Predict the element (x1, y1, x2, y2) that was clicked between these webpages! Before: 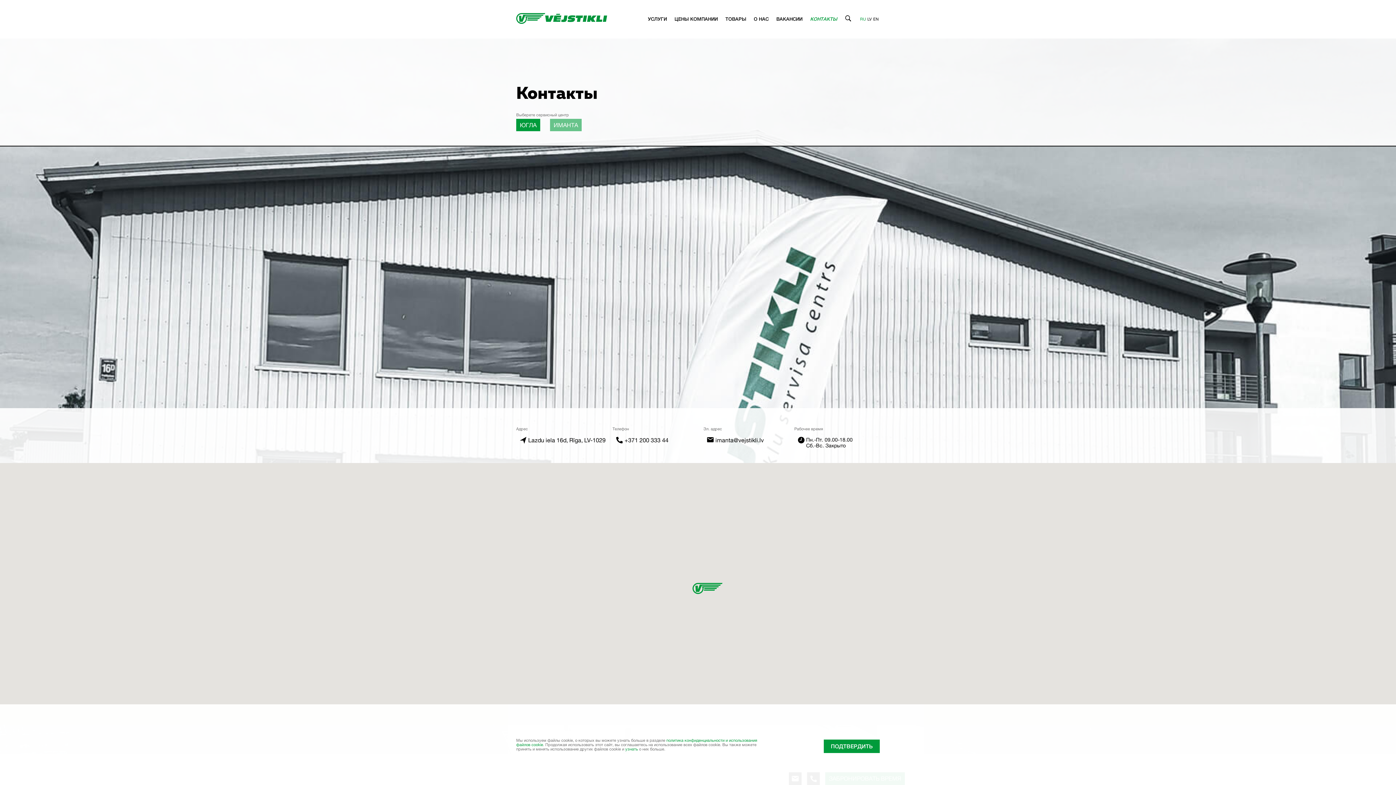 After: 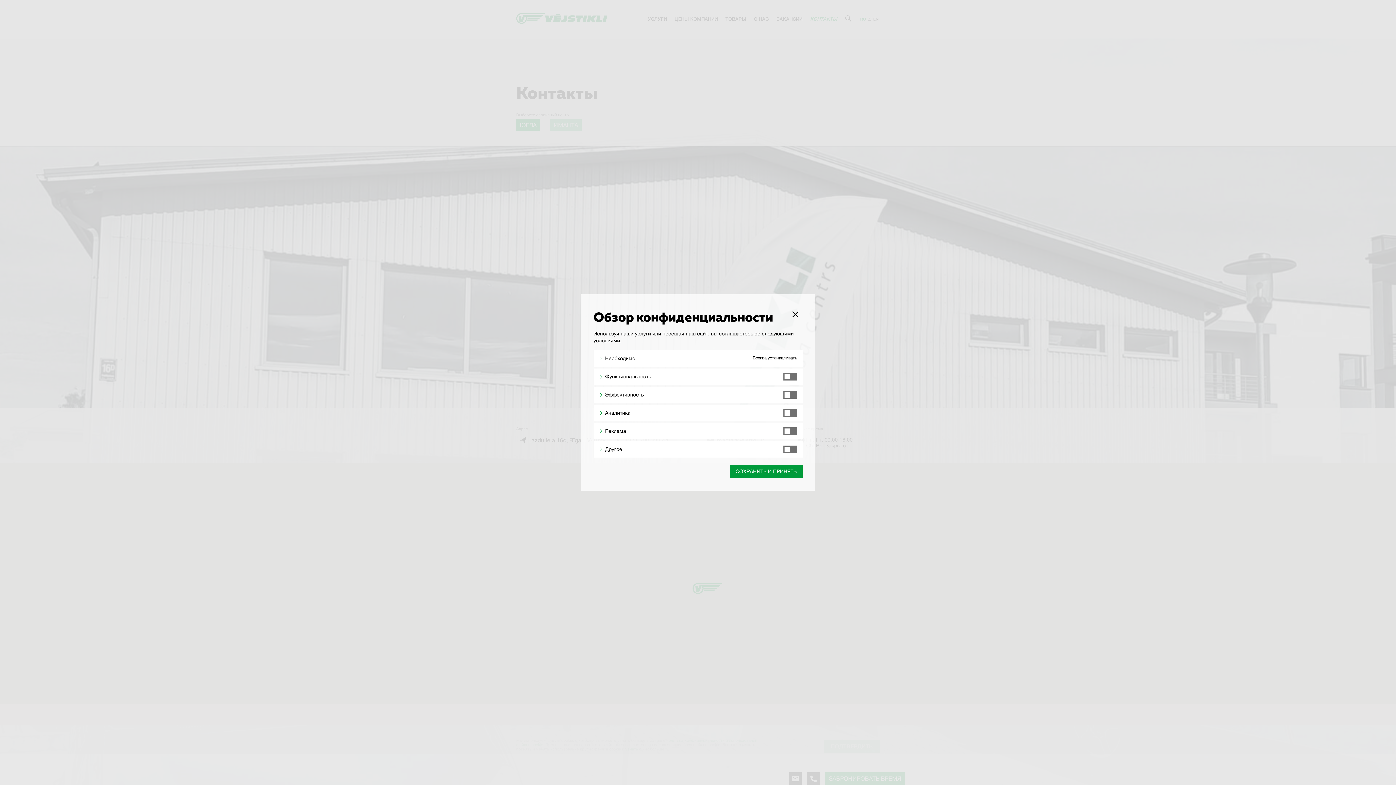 Action: label: узнать bbox: (625, 747, 638, 751)